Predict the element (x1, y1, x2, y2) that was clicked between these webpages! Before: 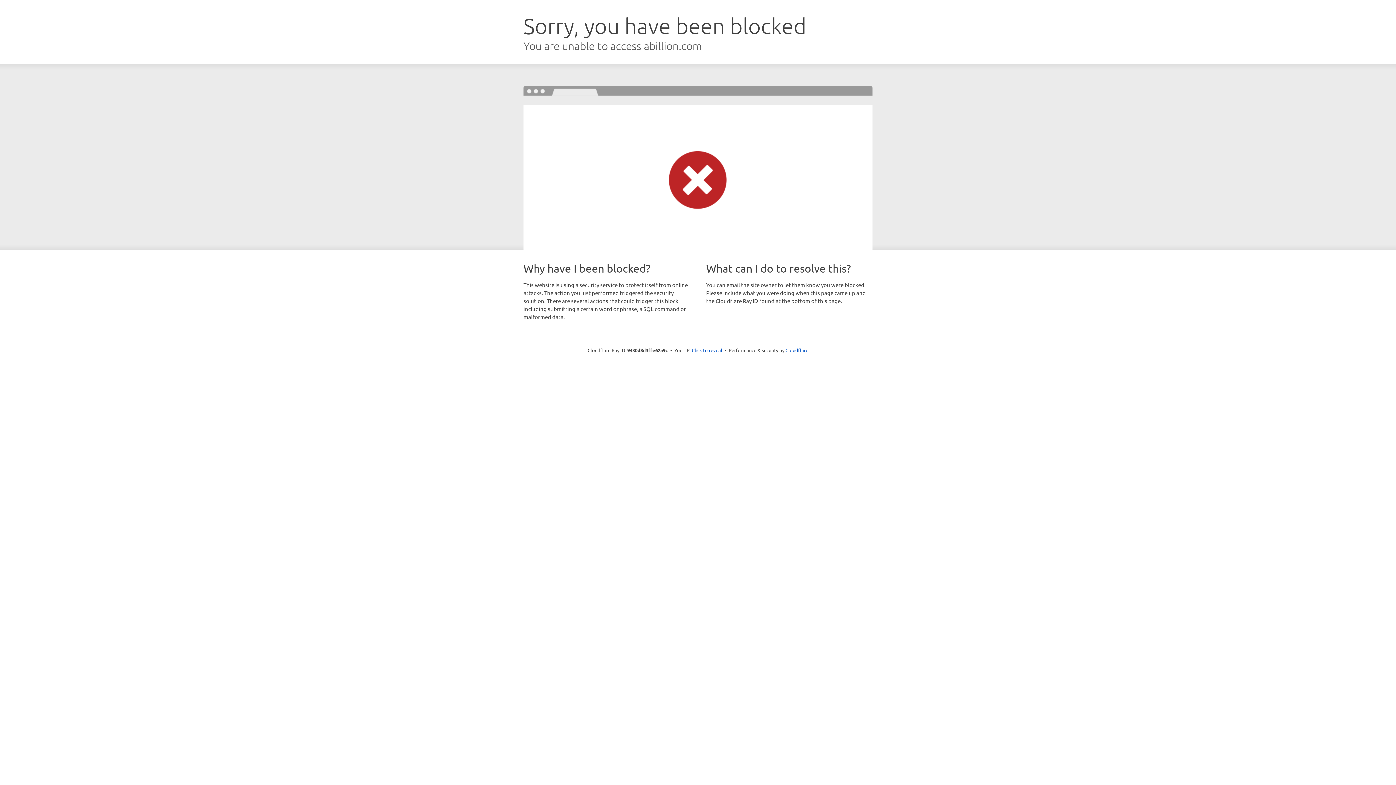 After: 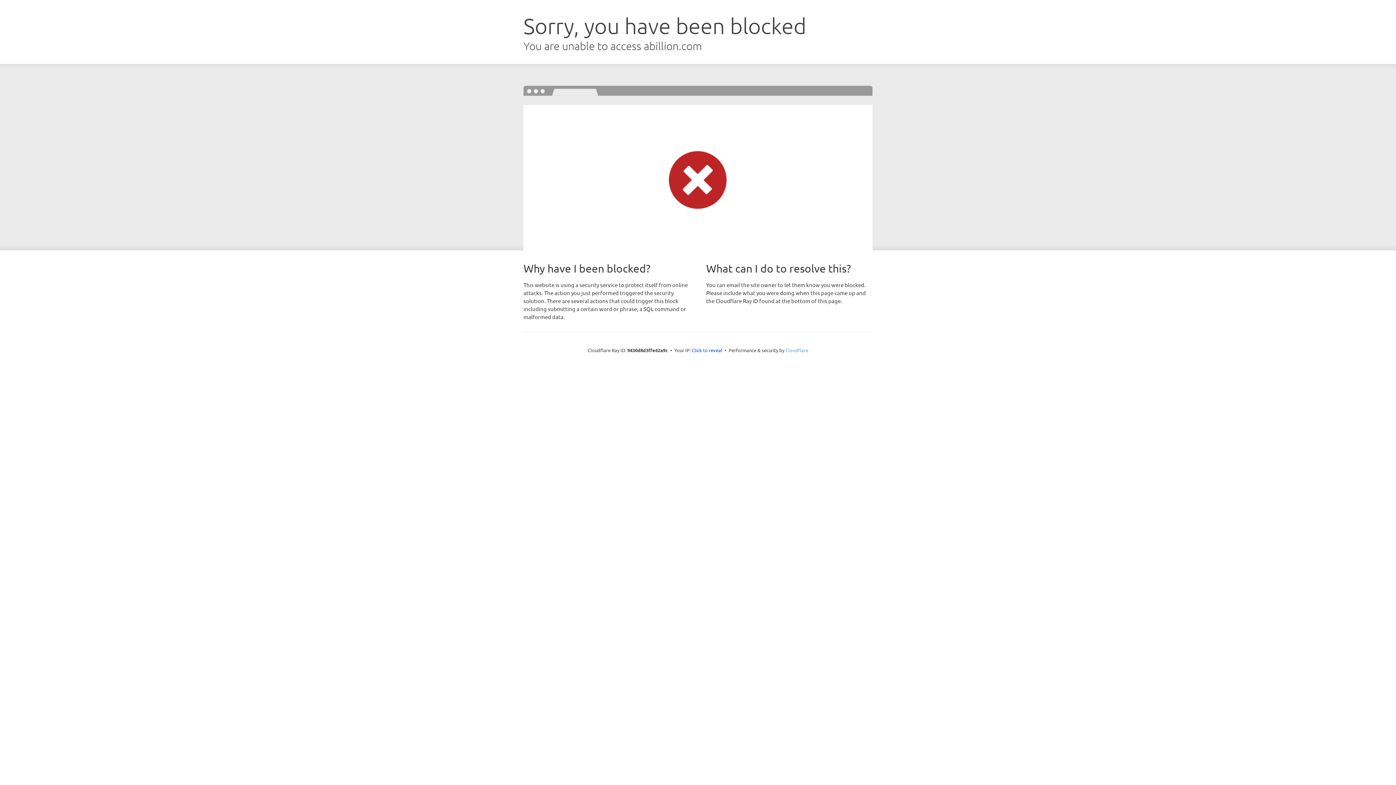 Action: bbox: (785, 347, 808, 353) label: Cloudflare